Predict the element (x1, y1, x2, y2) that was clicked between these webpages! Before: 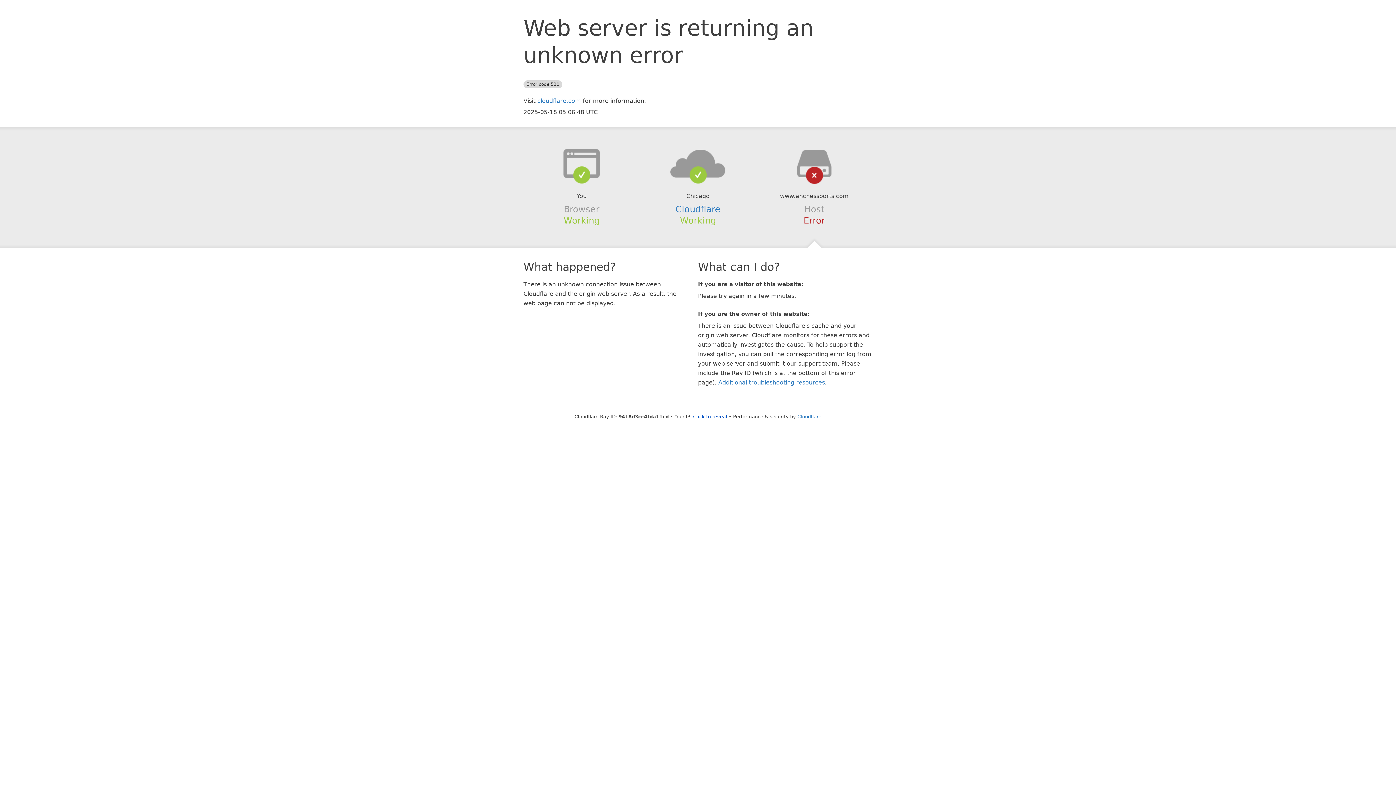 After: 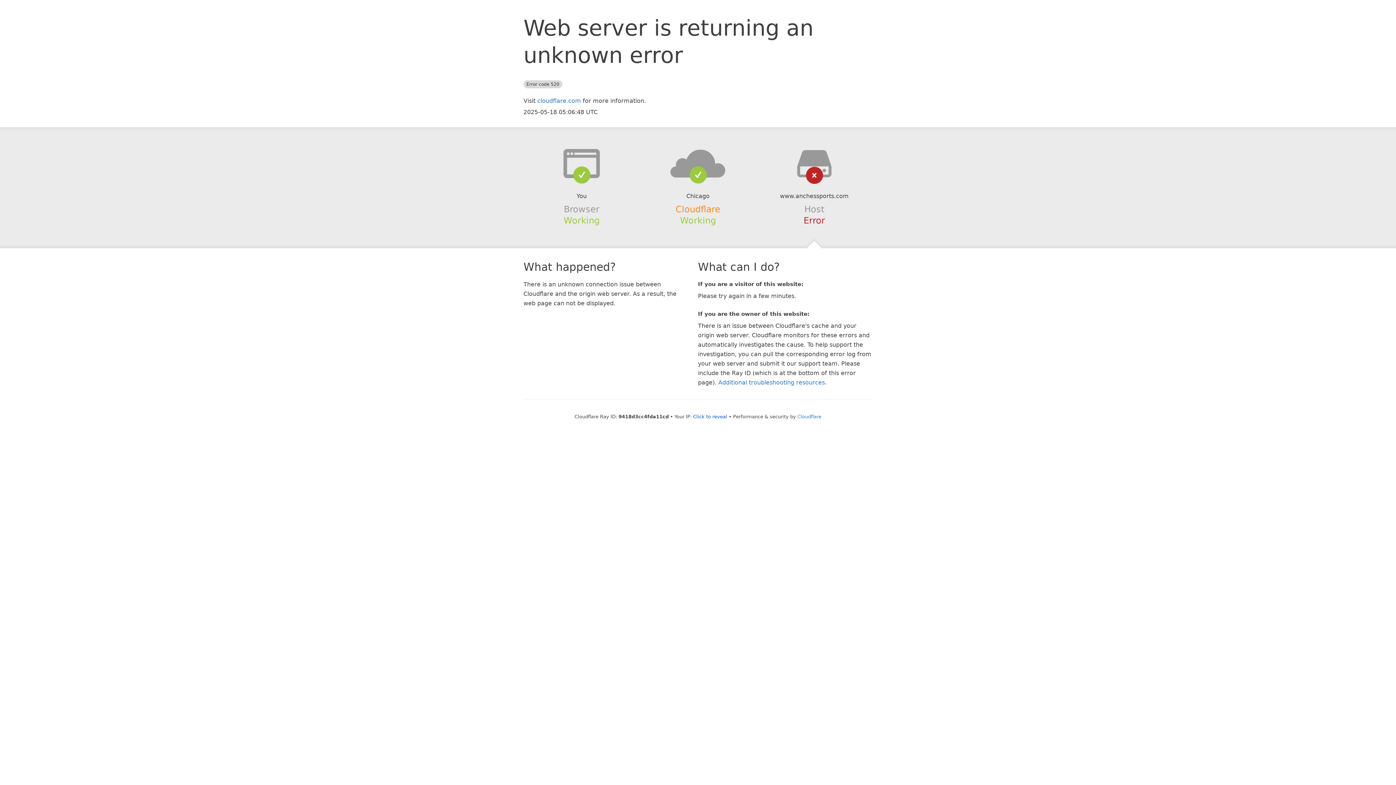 Action: label: Cloudflare bbox: (675, 204, 720, 214)